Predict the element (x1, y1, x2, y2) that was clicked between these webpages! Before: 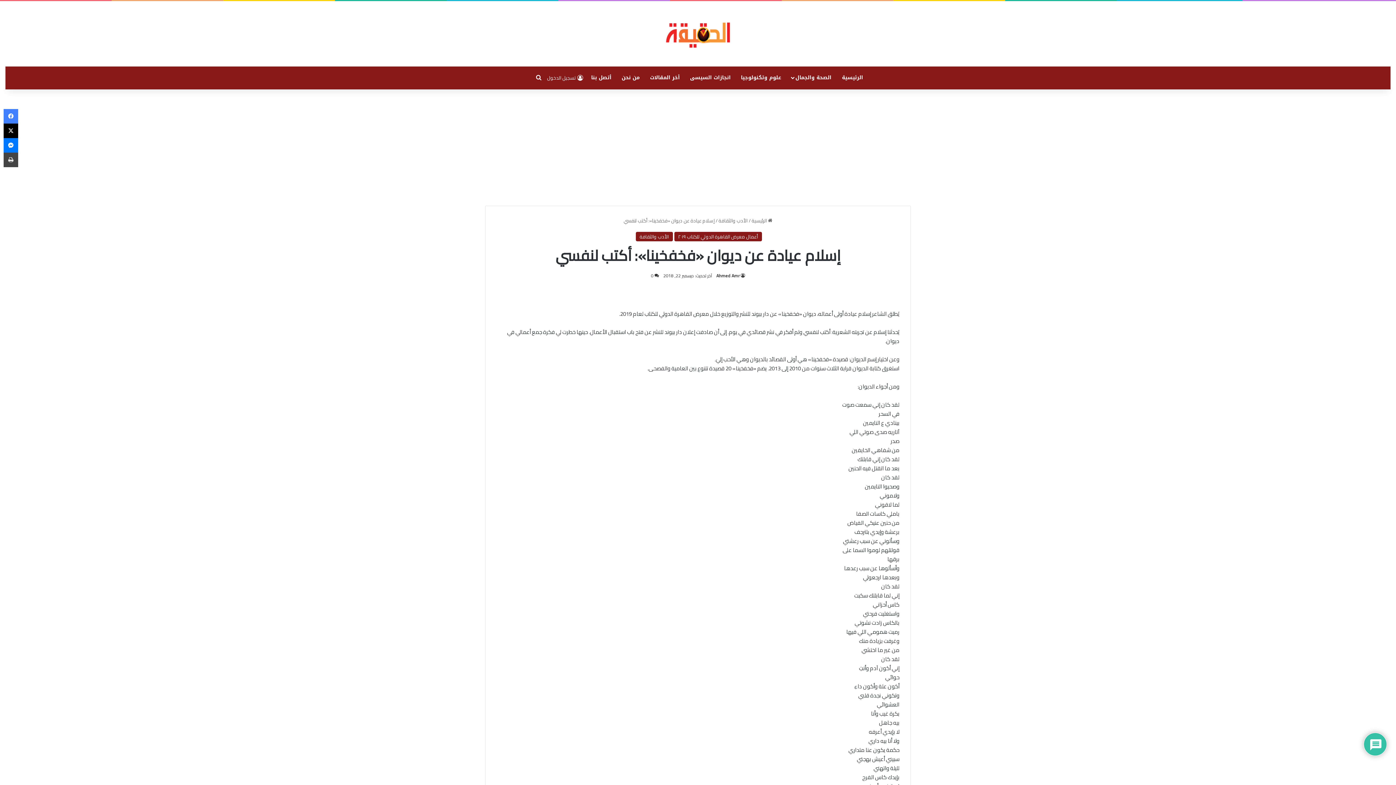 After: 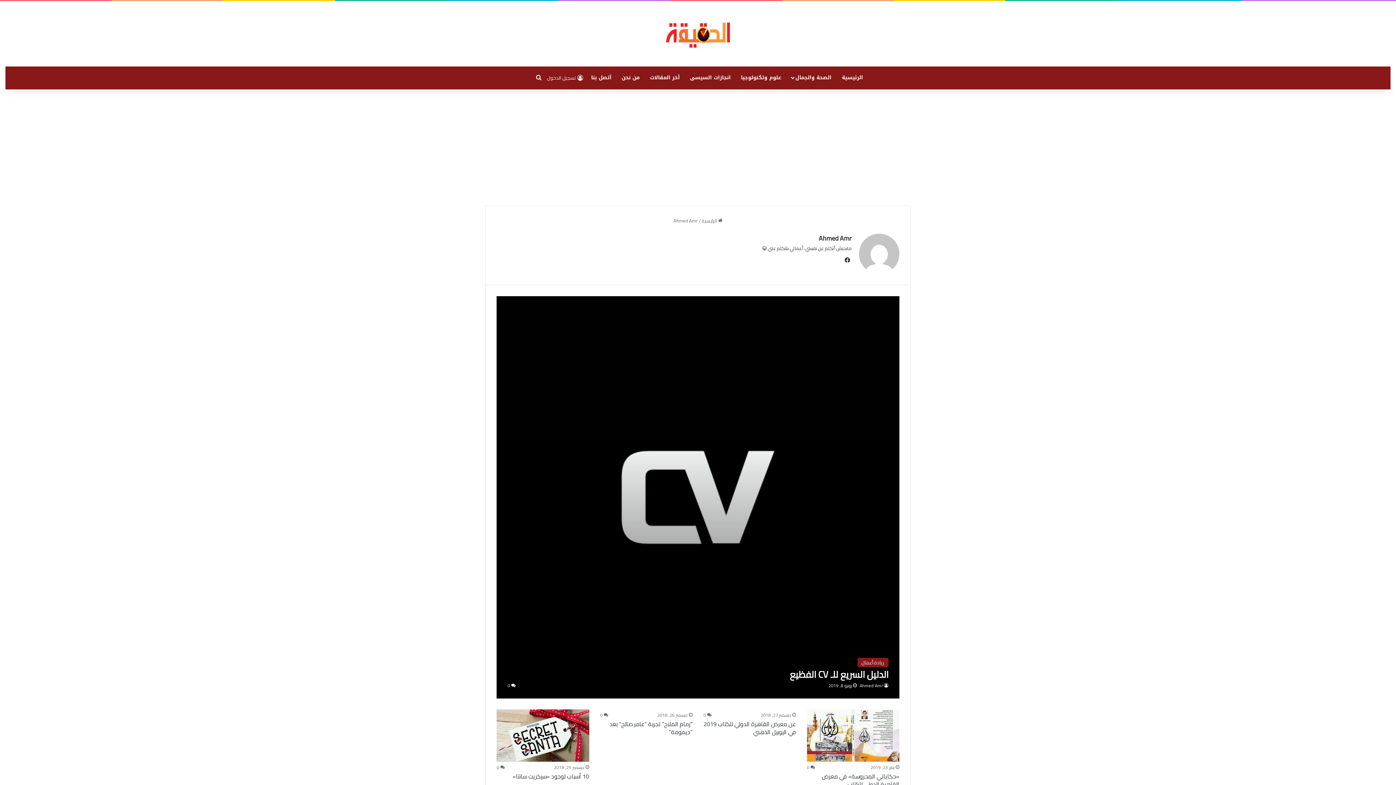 Action: bbox: (716, 271, 745, 280) label: Ahmed Amr